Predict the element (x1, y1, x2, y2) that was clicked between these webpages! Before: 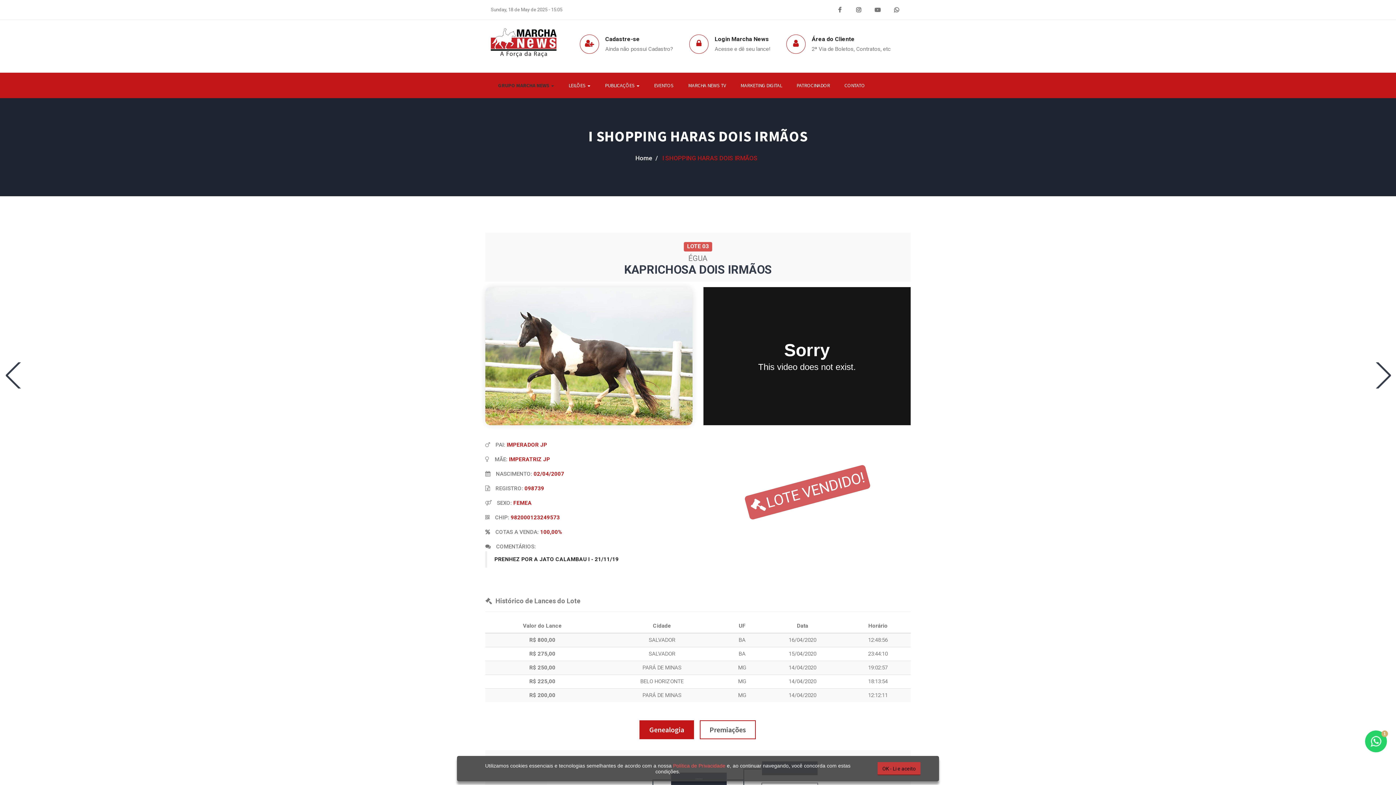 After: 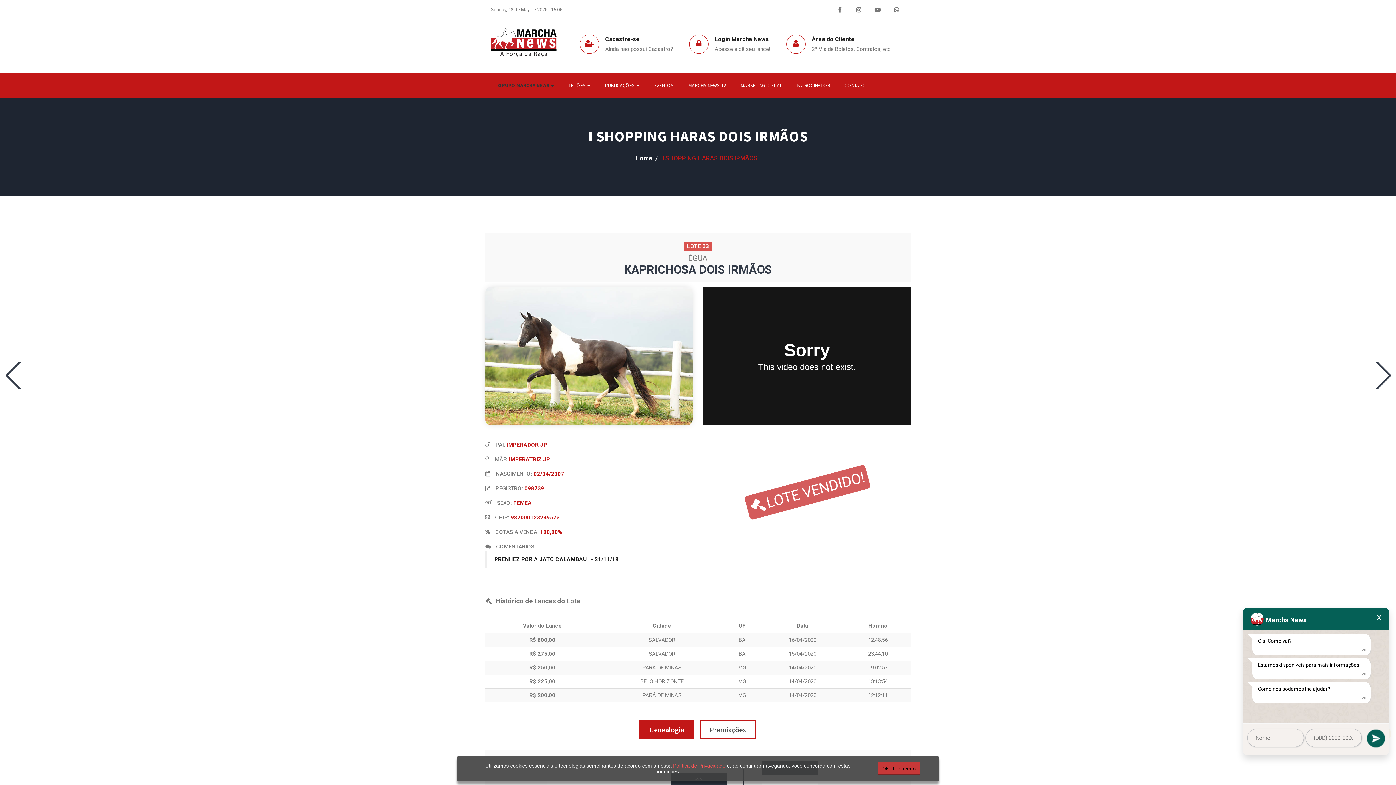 Action: label: 1 bbox: (1365, 730, 1387, 752)